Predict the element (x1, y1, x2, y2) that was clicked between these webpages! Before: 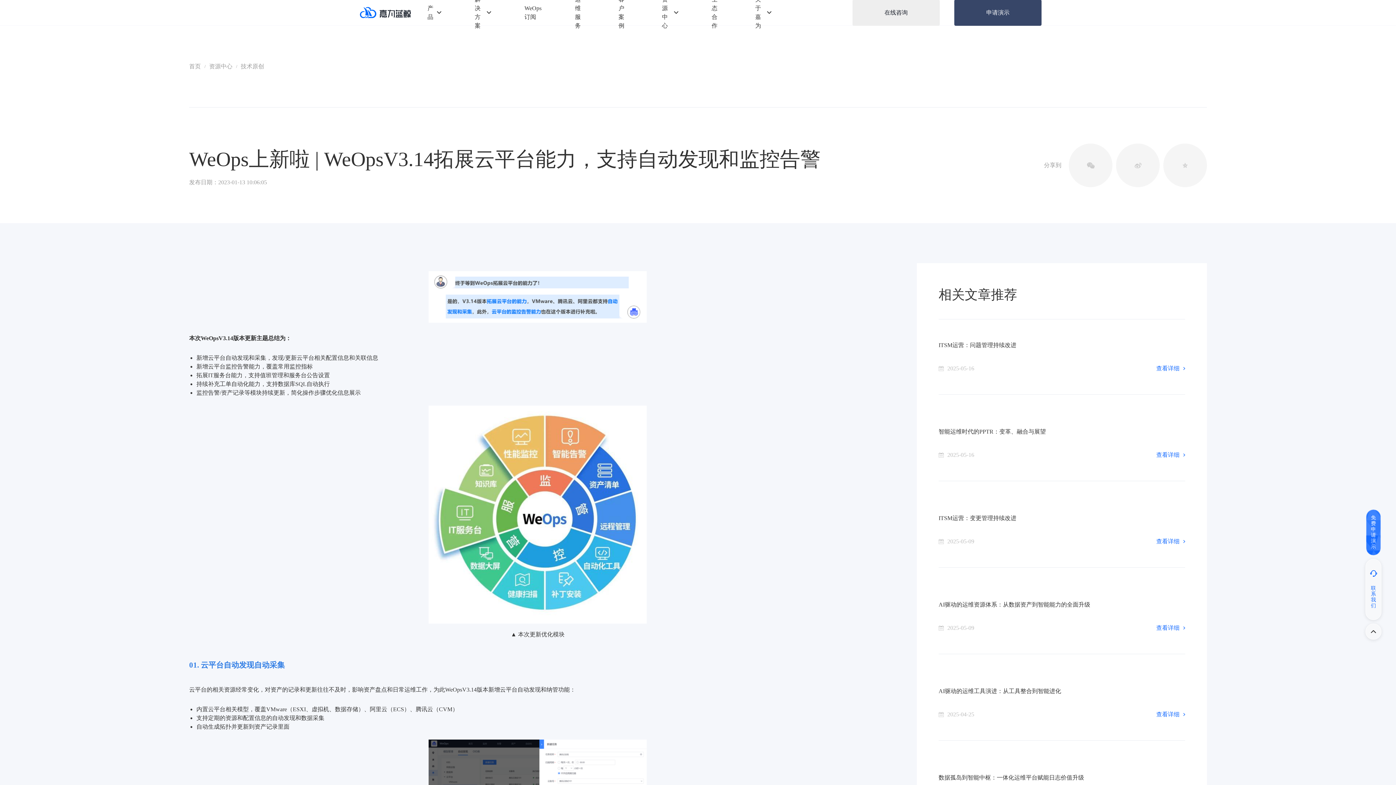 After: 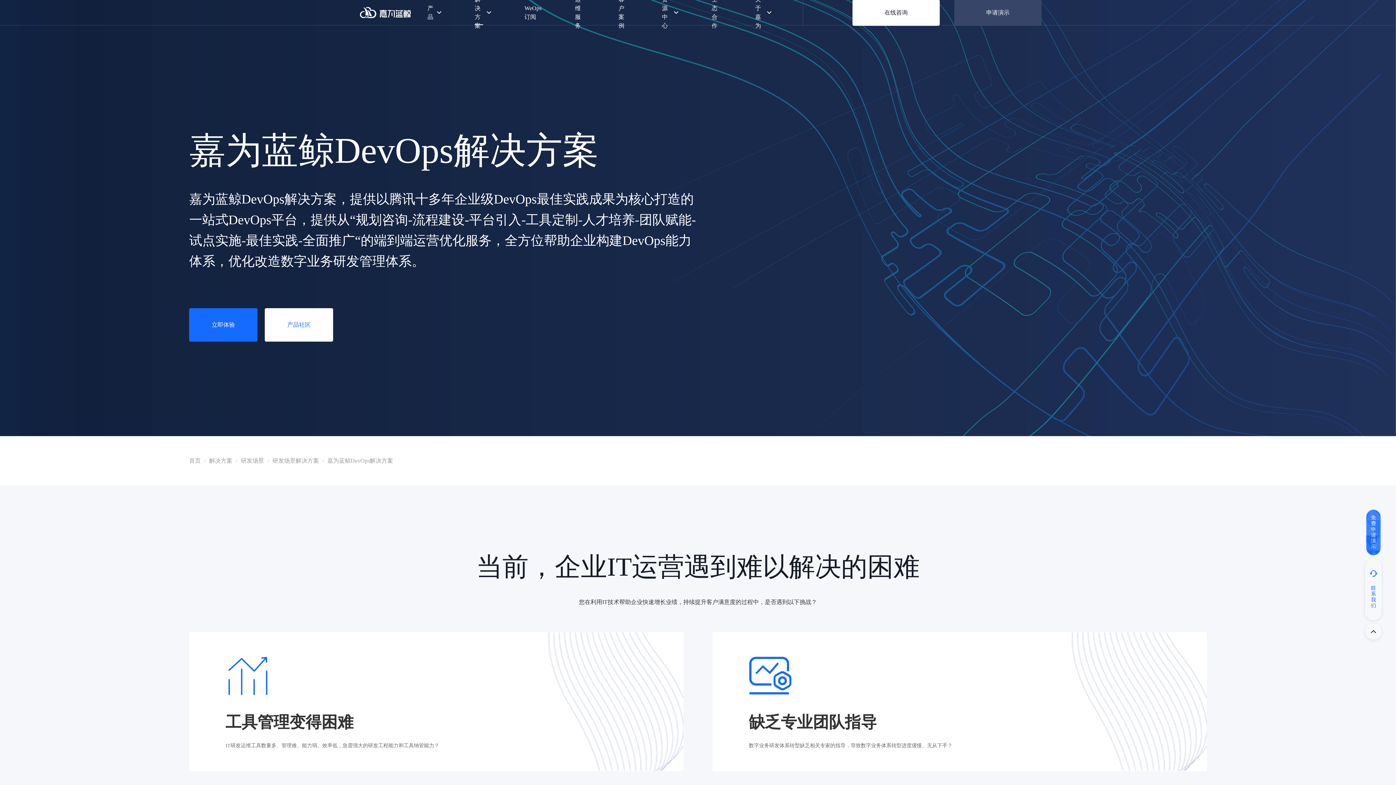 Action: label: 解决方案 bbox: (474, 0, 491, 25)